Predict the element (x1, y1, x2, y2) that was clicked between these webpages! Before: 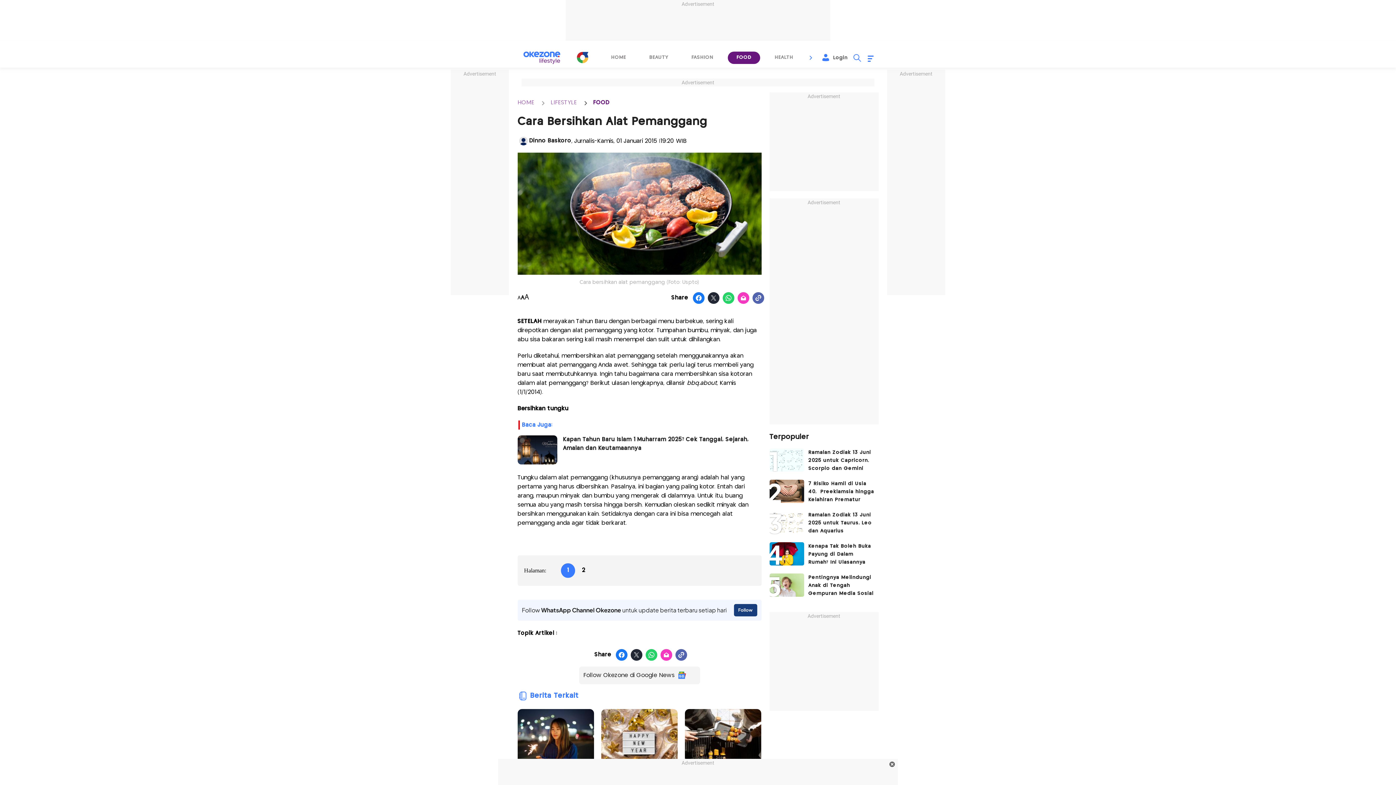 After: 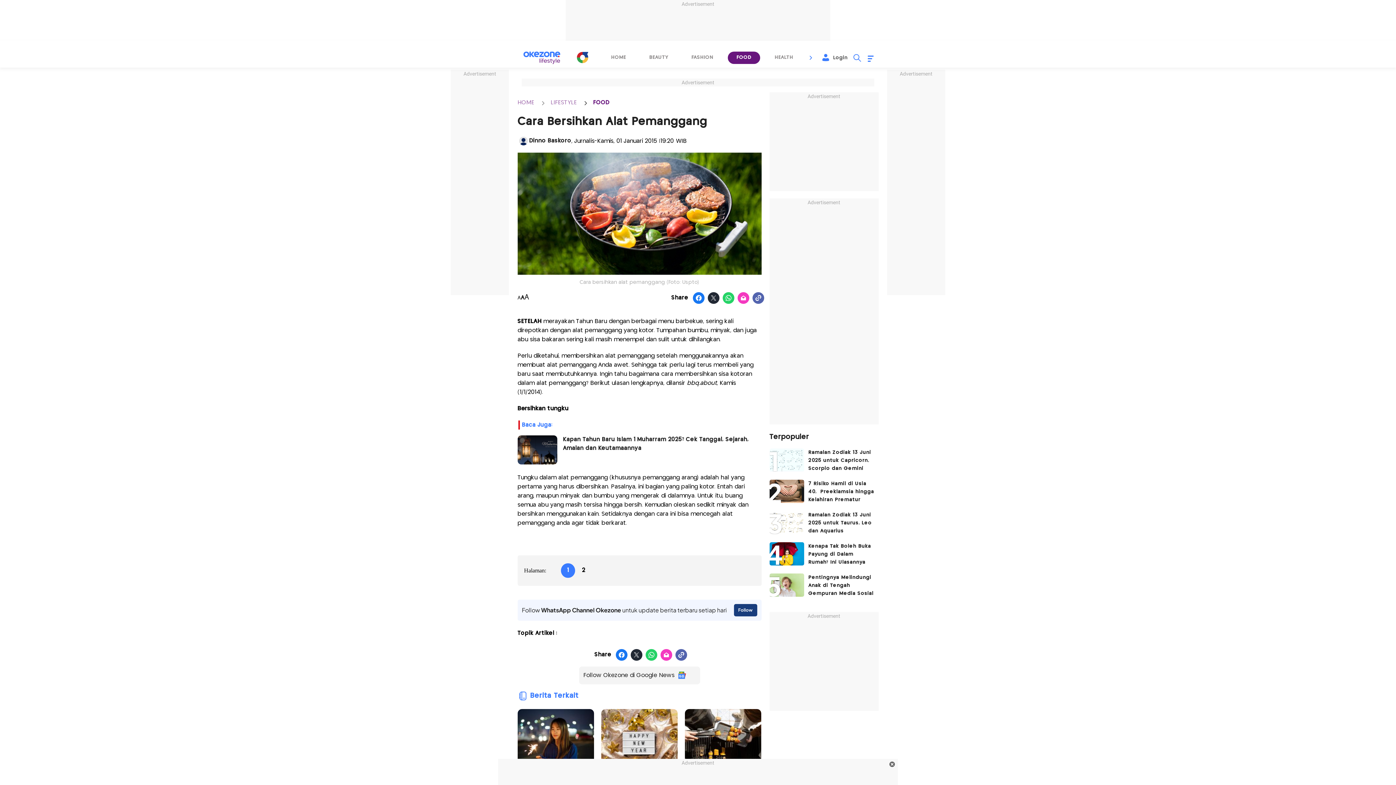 Action: bbox: (660, 648, 672, 662) label: Share on mail